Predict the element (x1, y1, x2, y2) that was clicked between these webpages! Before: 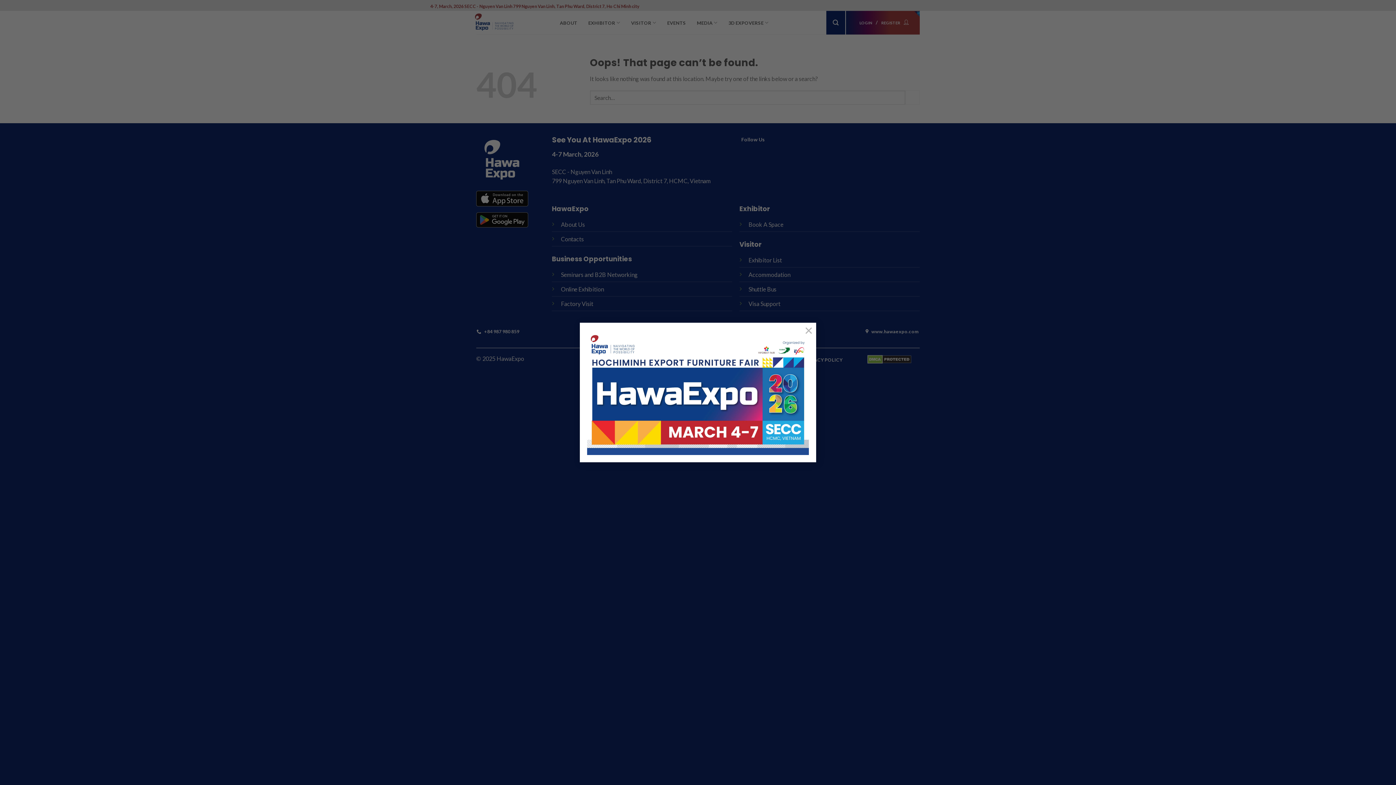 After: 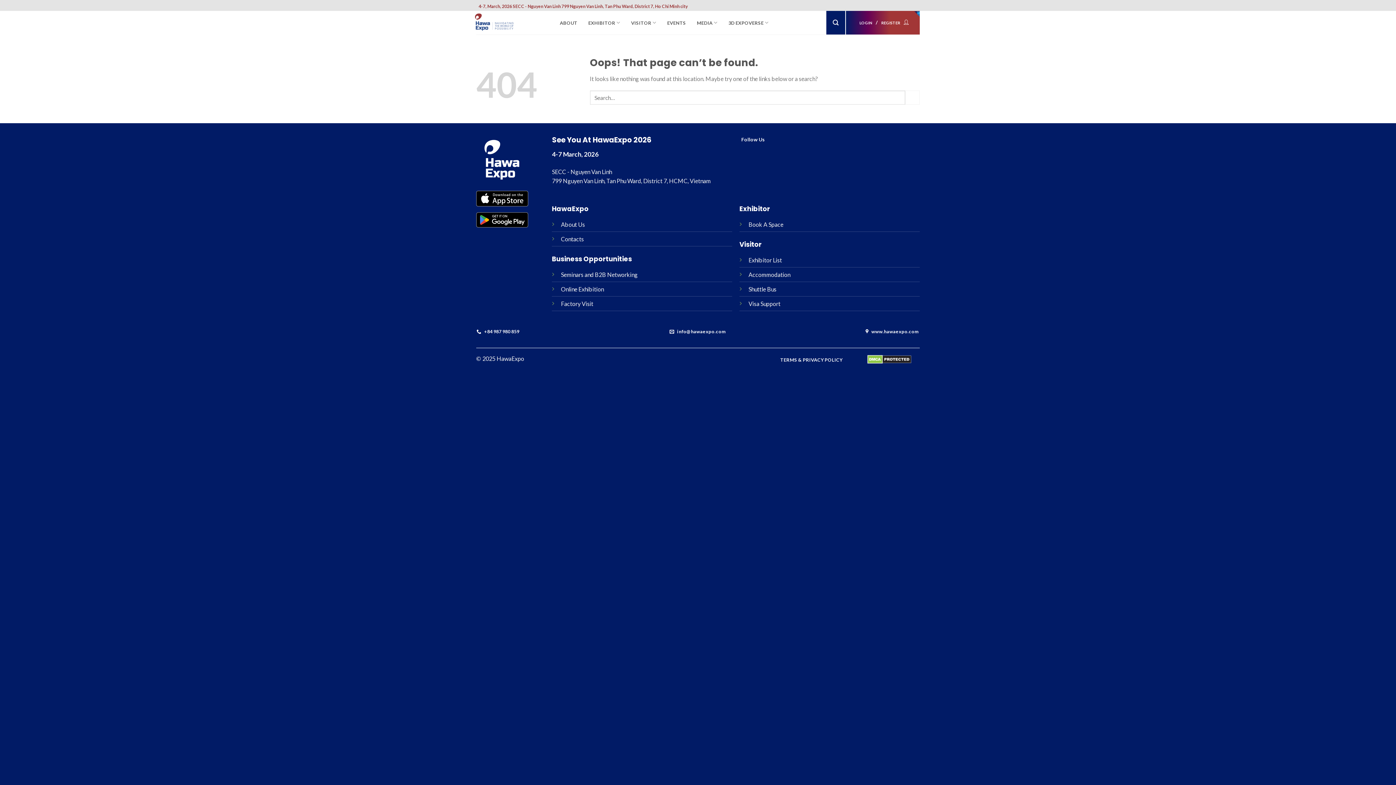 Action: bbox: (801, 323, 816, 337) label: ×